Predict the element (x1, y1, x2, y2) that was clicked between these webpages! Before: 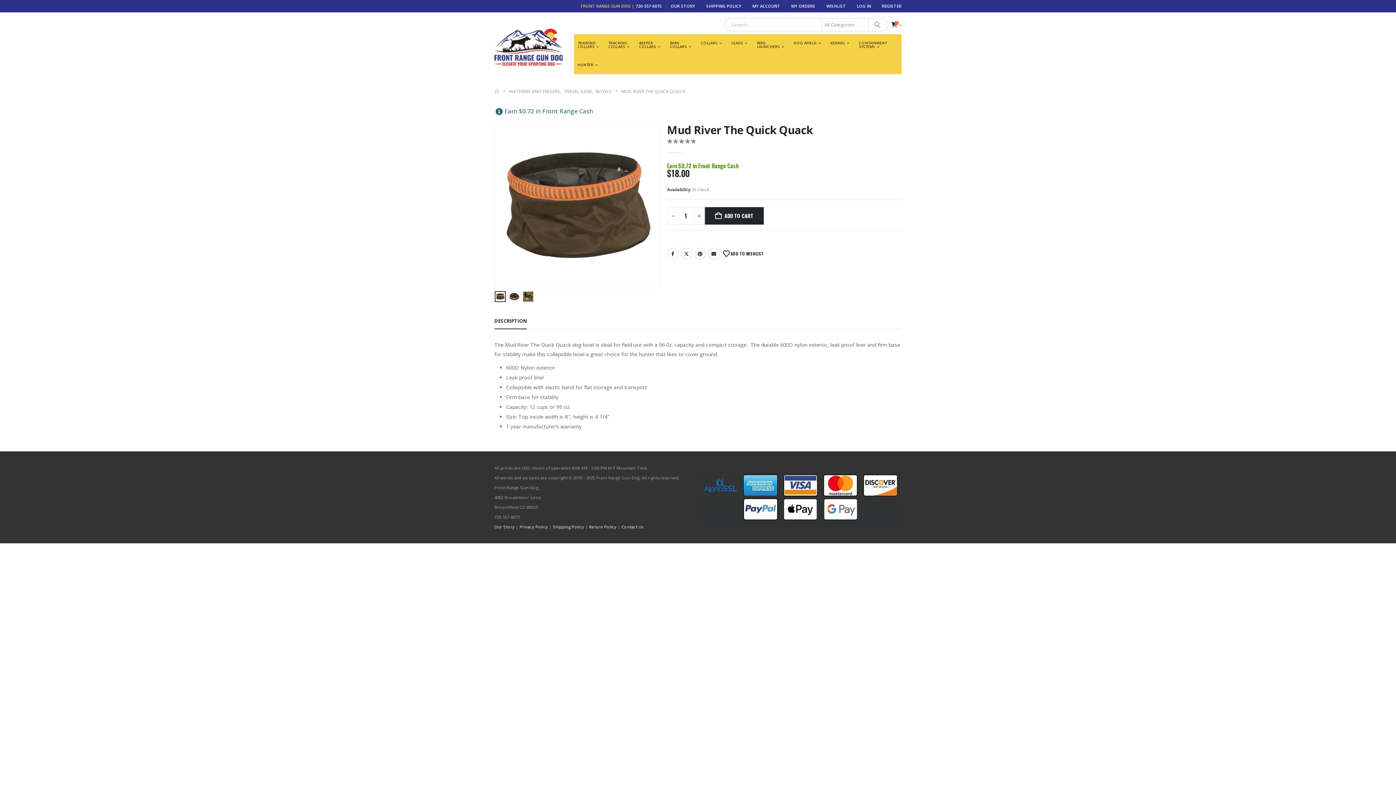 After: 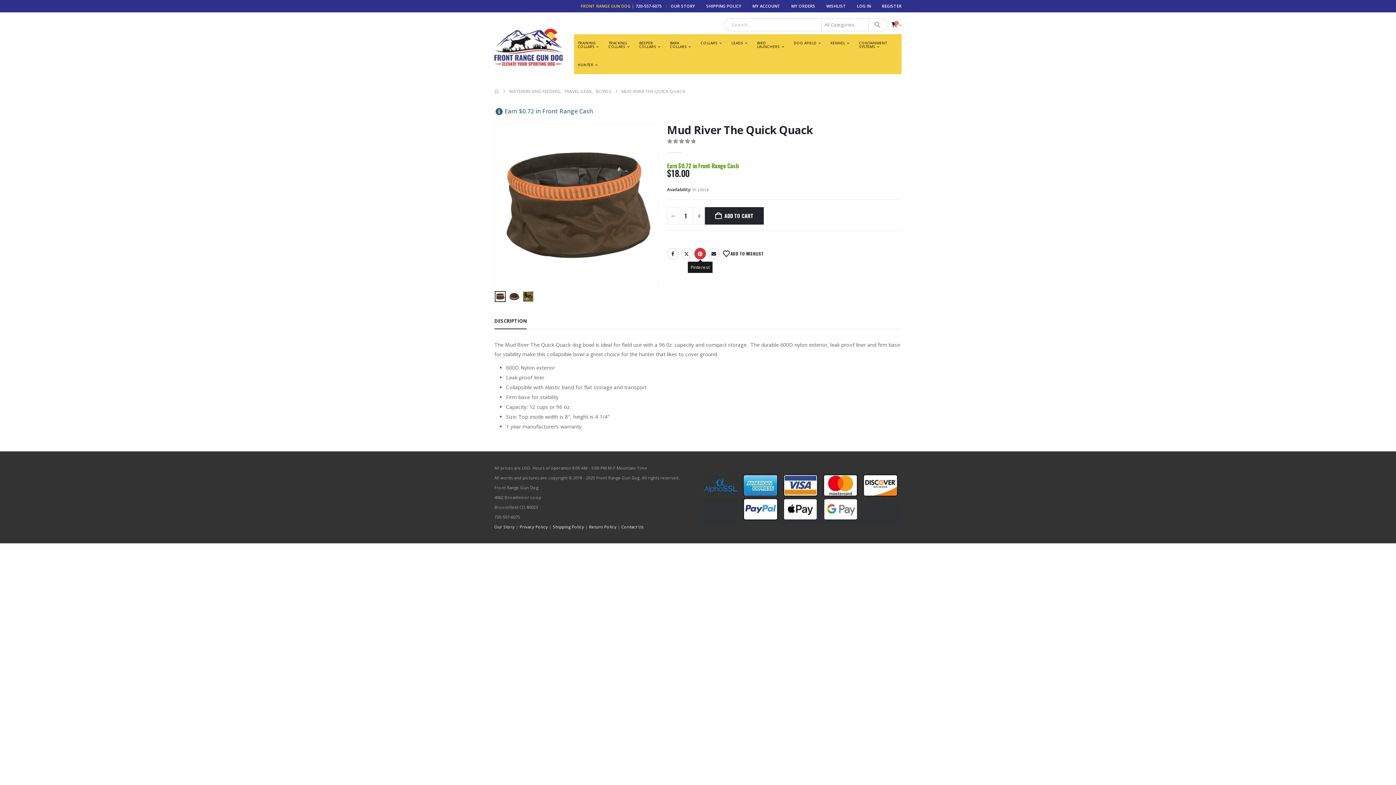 Action: bbox: (694, 247, 706, 259) label: Pinterest